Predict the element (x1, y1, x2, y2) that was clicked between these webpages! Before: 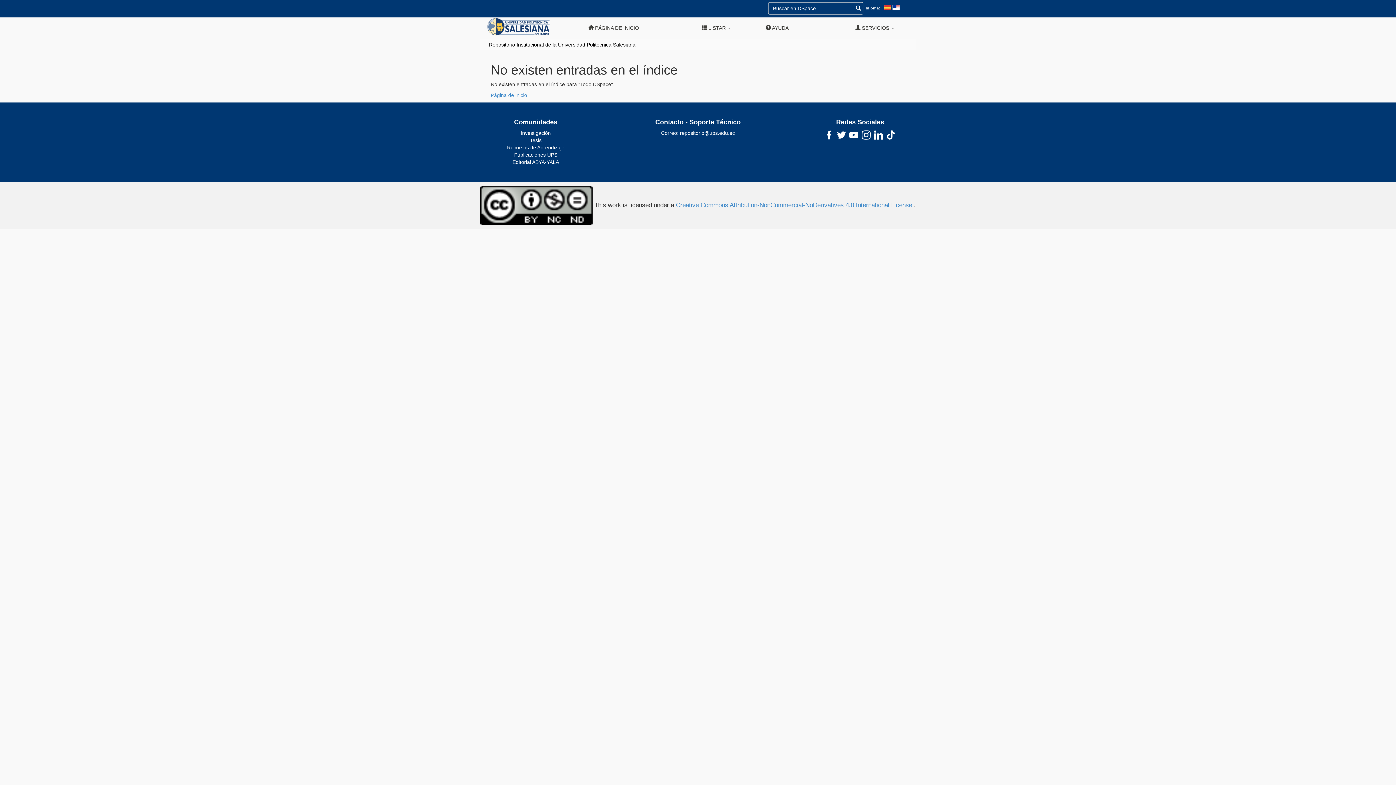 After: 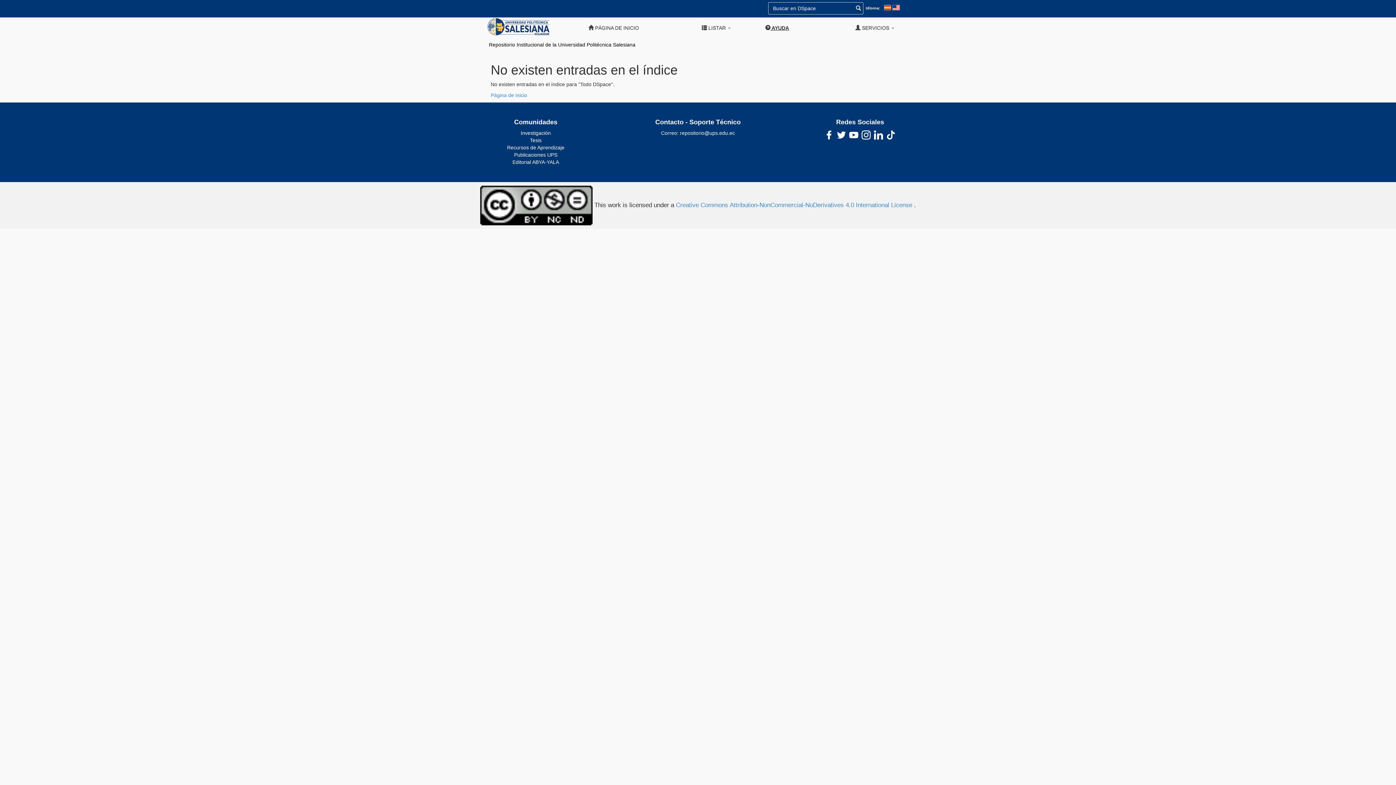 Action: label:  AYUDA bbox: (736, 21, 818, 34)